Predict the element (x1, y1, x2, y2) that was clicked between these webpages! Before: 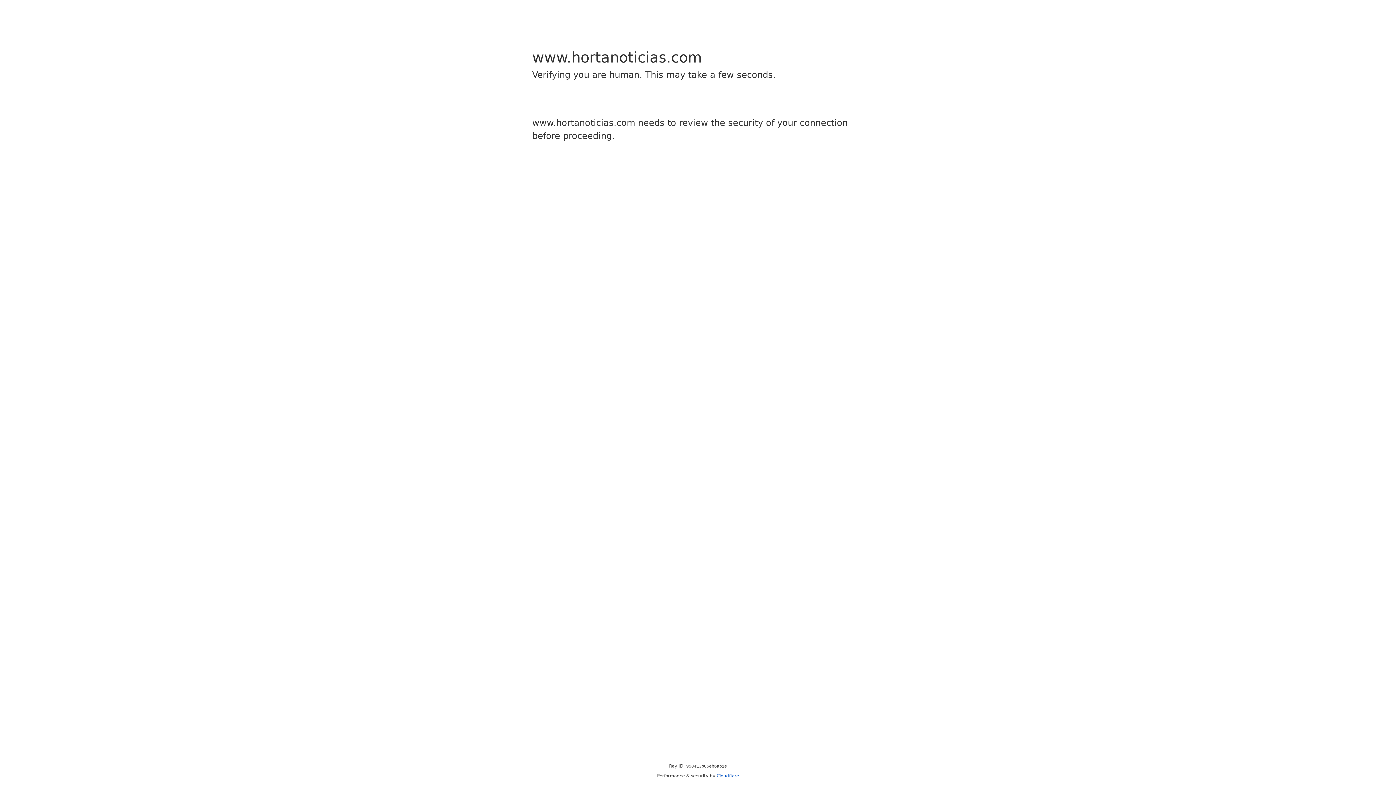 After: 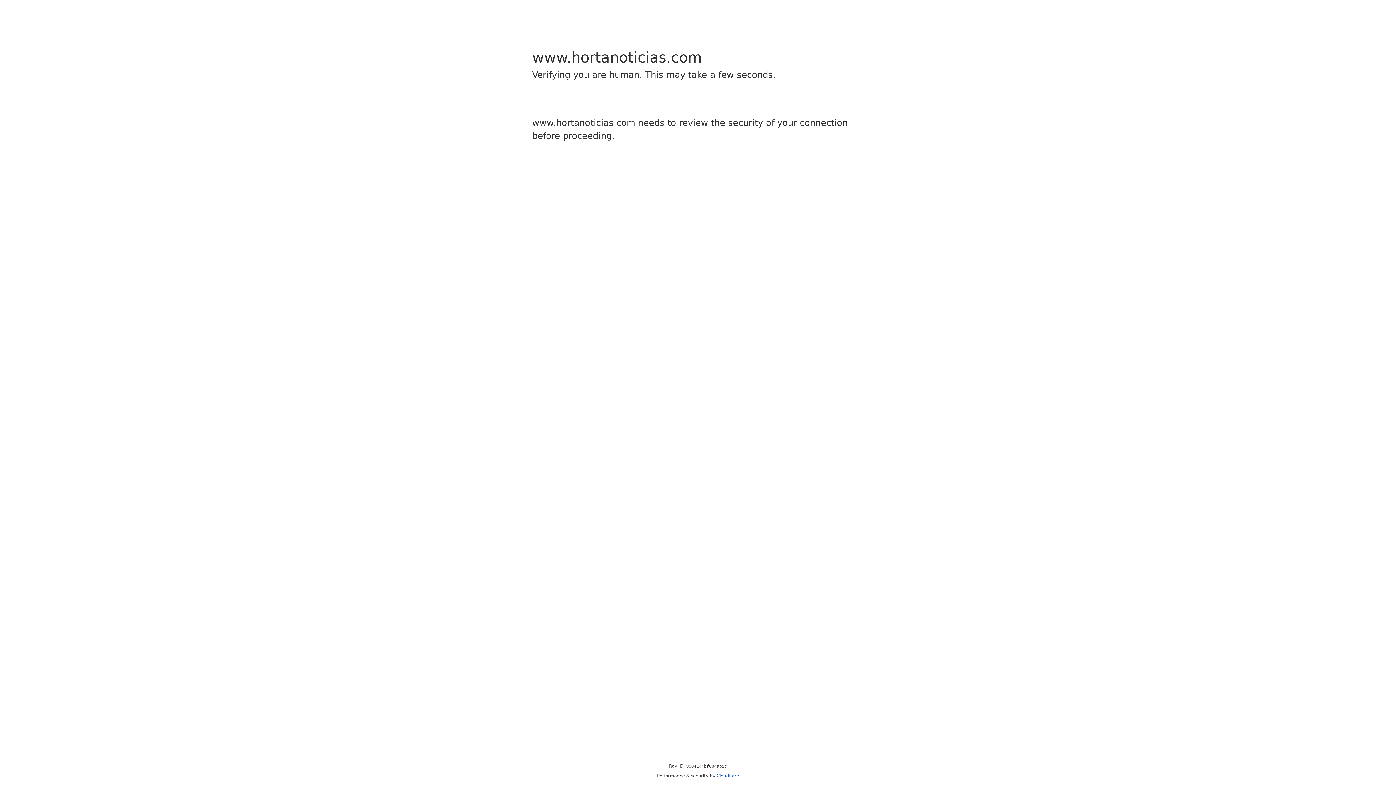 Action: label: Cloudflare bbox: (716, 773, 739, 778)